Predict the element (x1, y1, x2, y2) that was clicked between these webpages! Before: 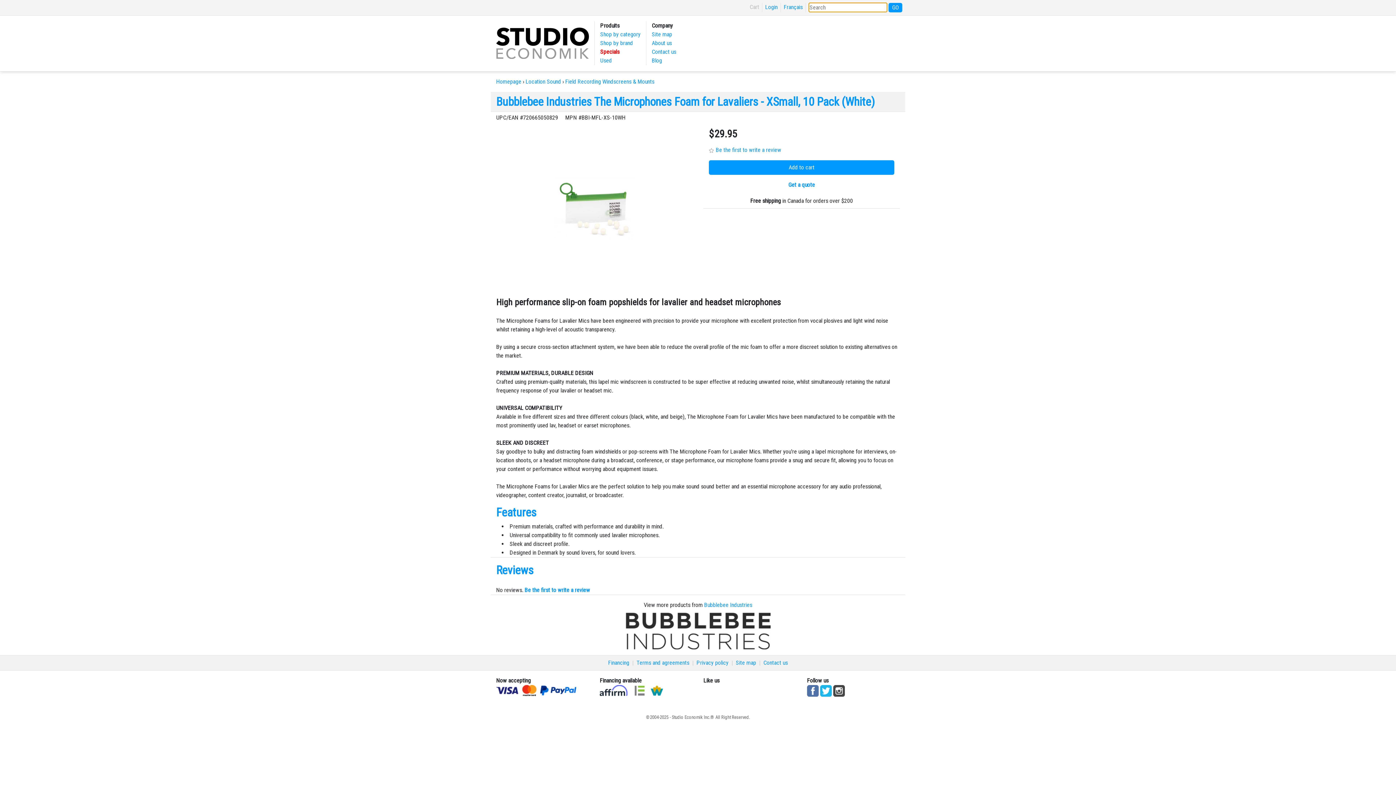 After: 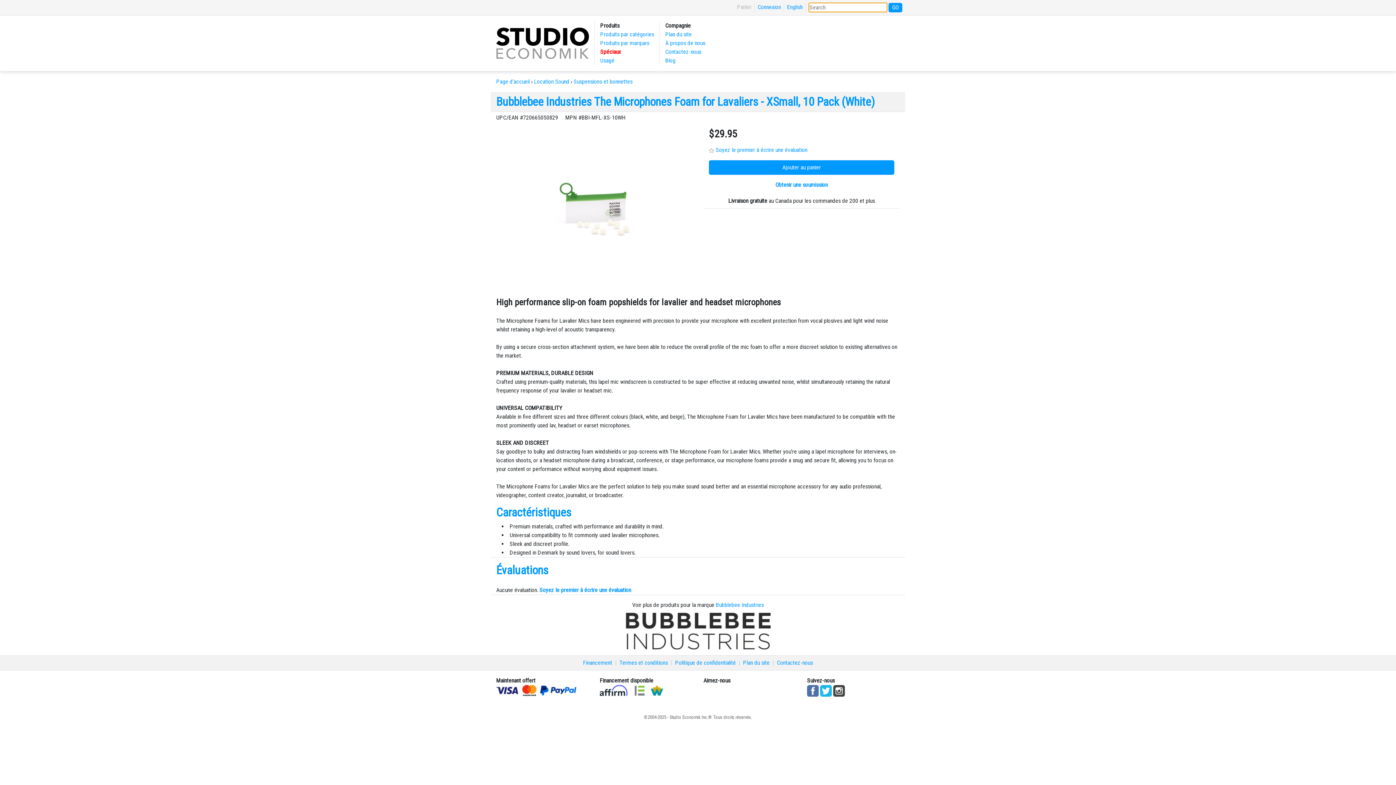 Action: label: Français bbox: (784, 3, 802, 10)